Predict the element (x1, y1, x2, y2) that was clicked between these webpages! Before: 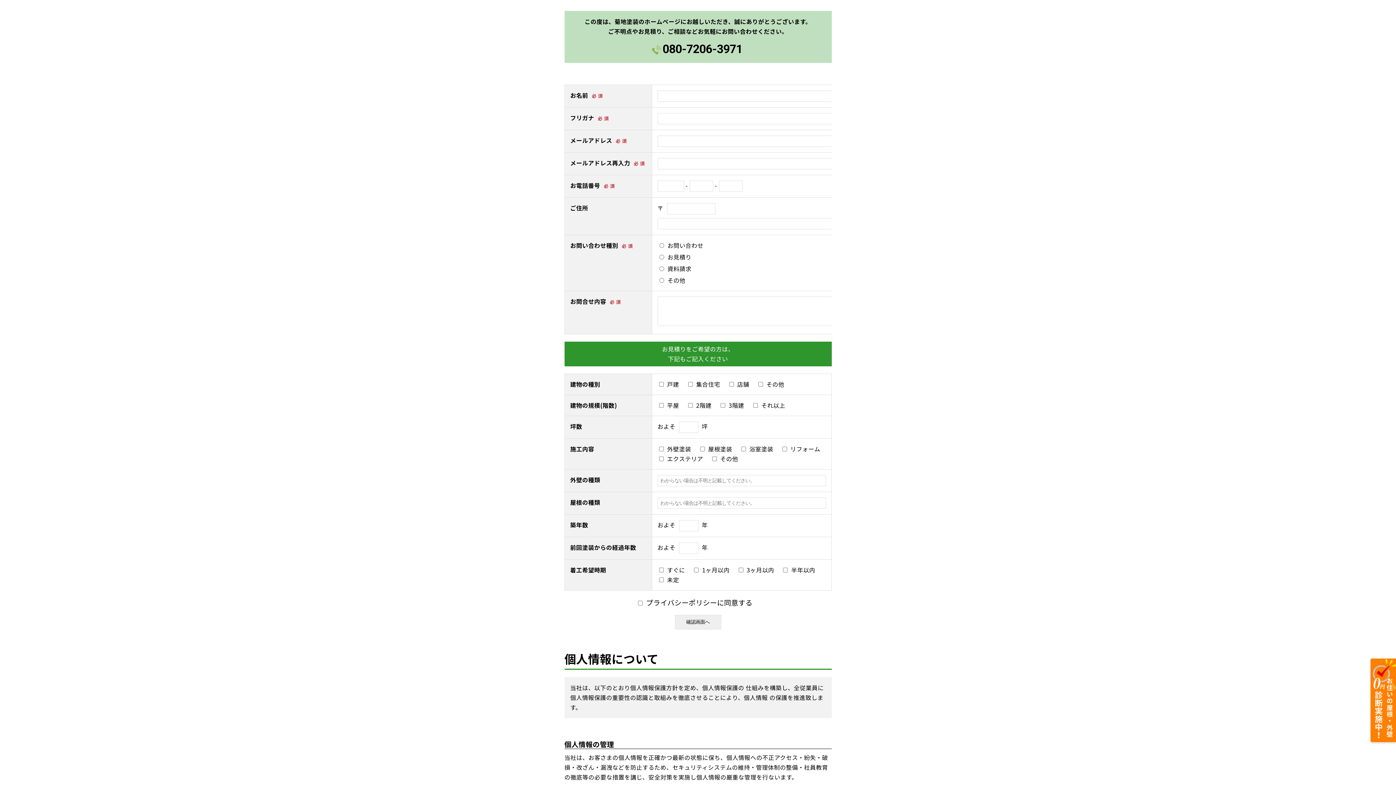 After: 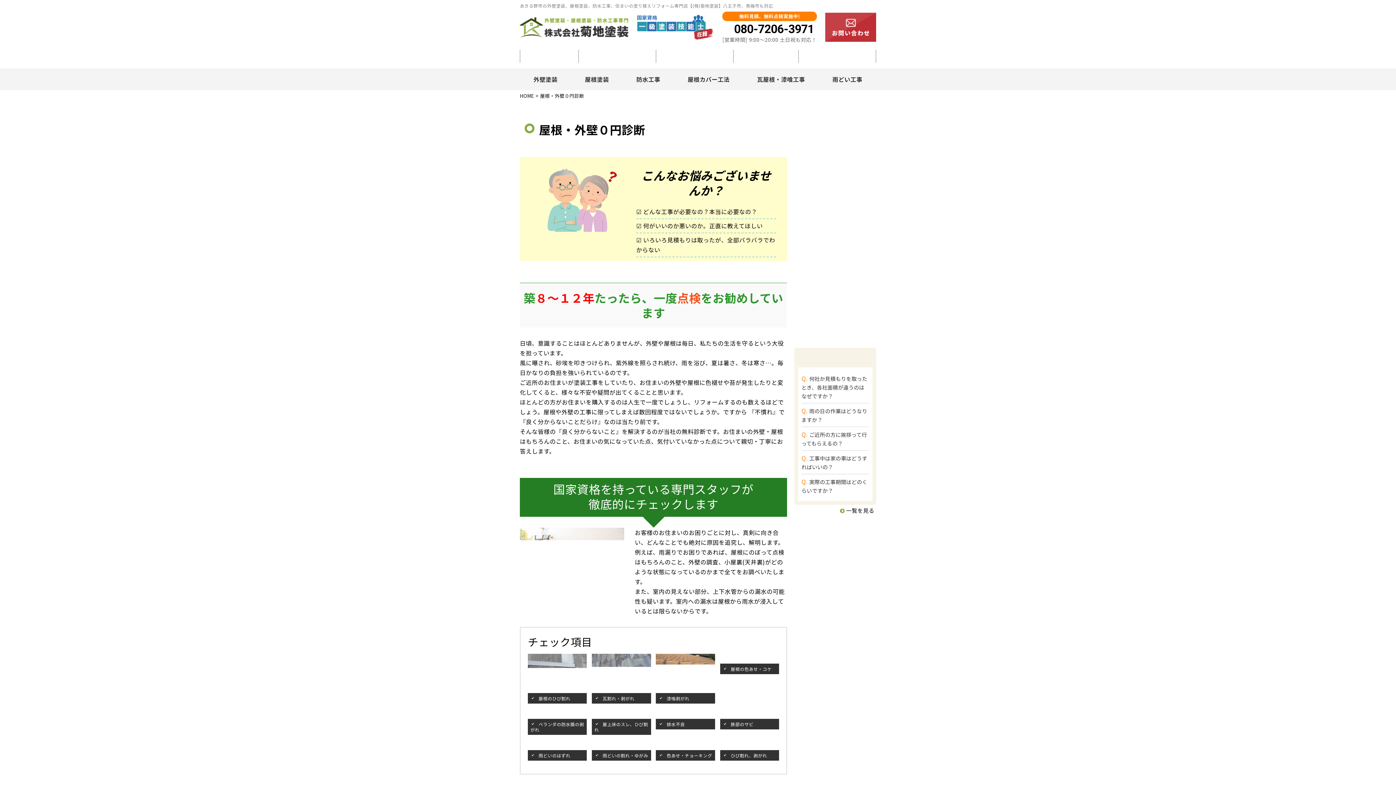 Action: bbox: (1369, 736, 1396, 745)